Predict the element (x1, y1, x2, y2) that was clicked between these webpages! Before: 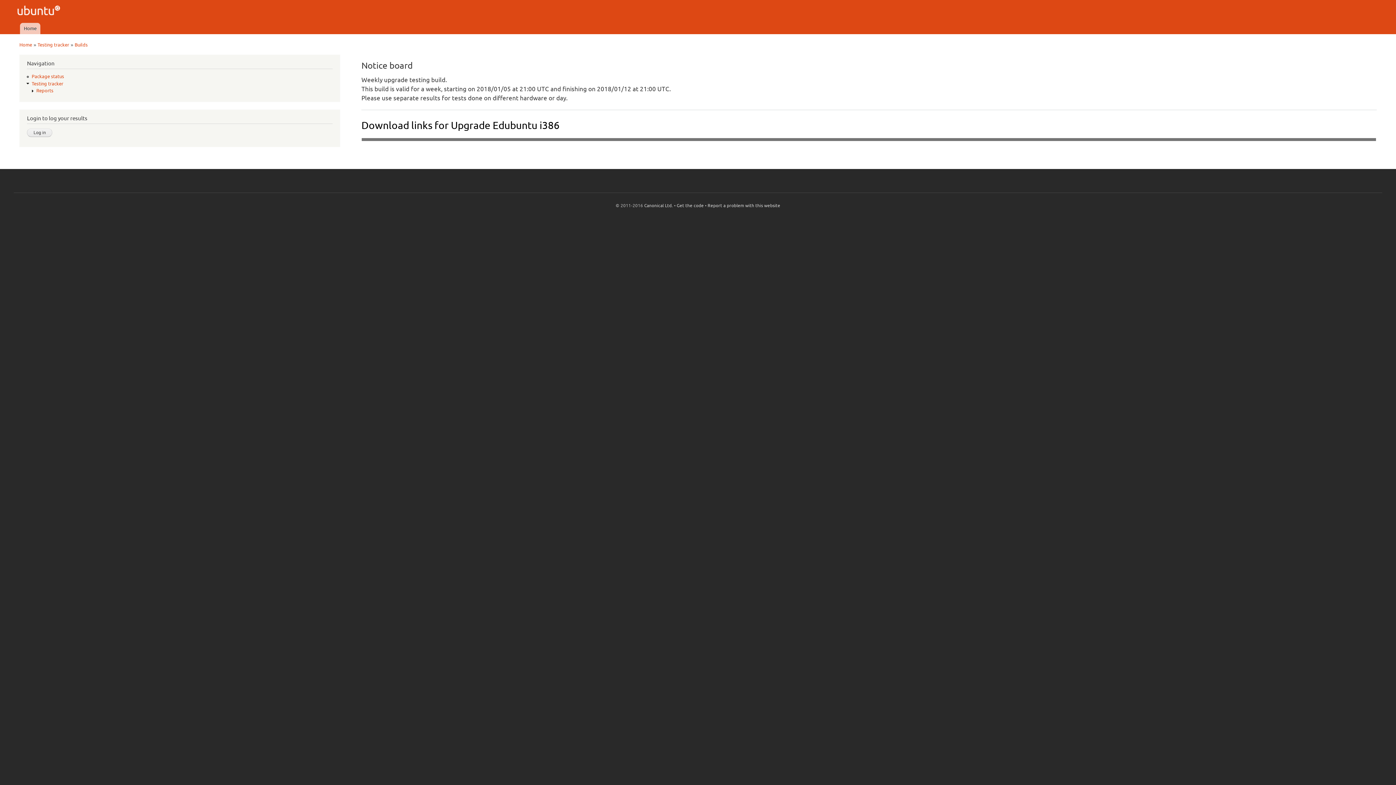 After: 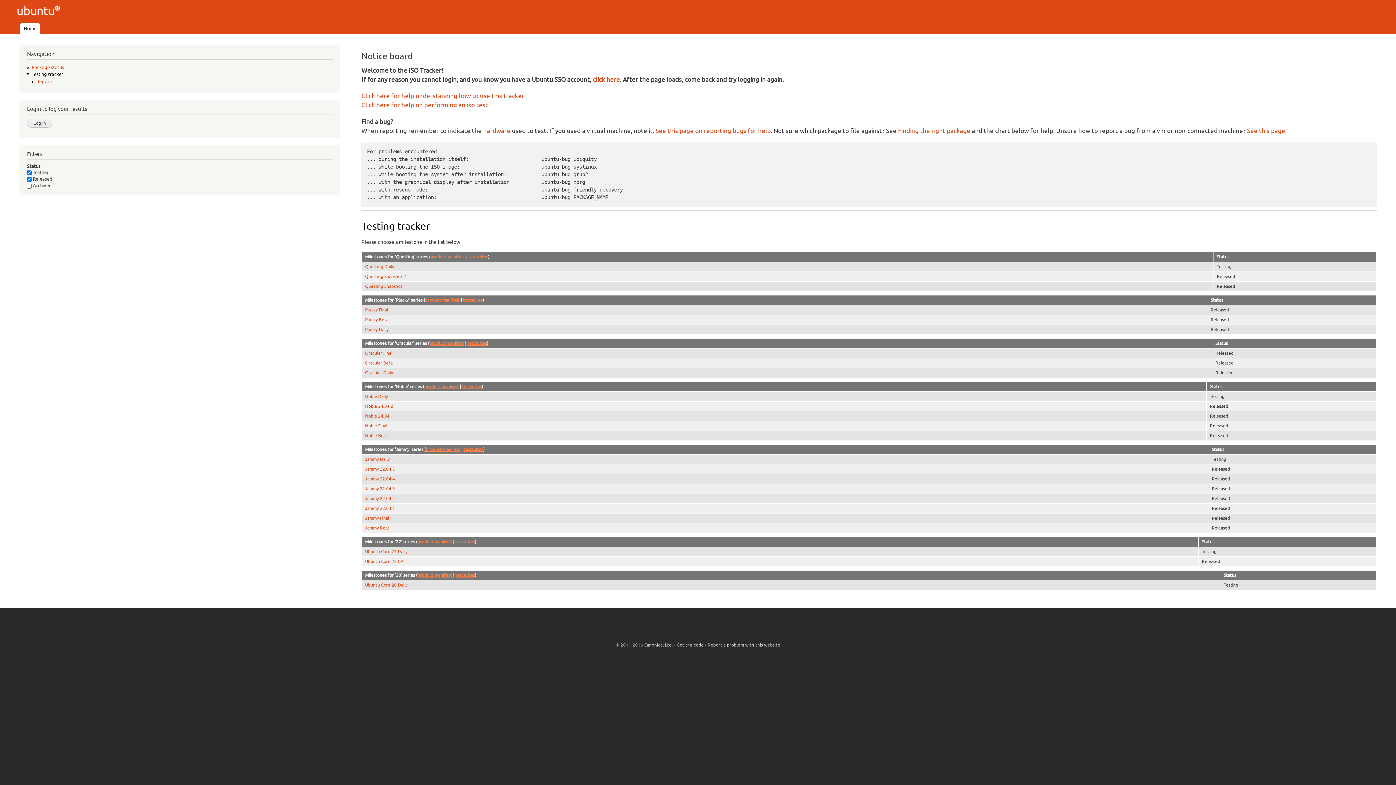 Action: label: Home bbox: (20, 22, 40, 34)